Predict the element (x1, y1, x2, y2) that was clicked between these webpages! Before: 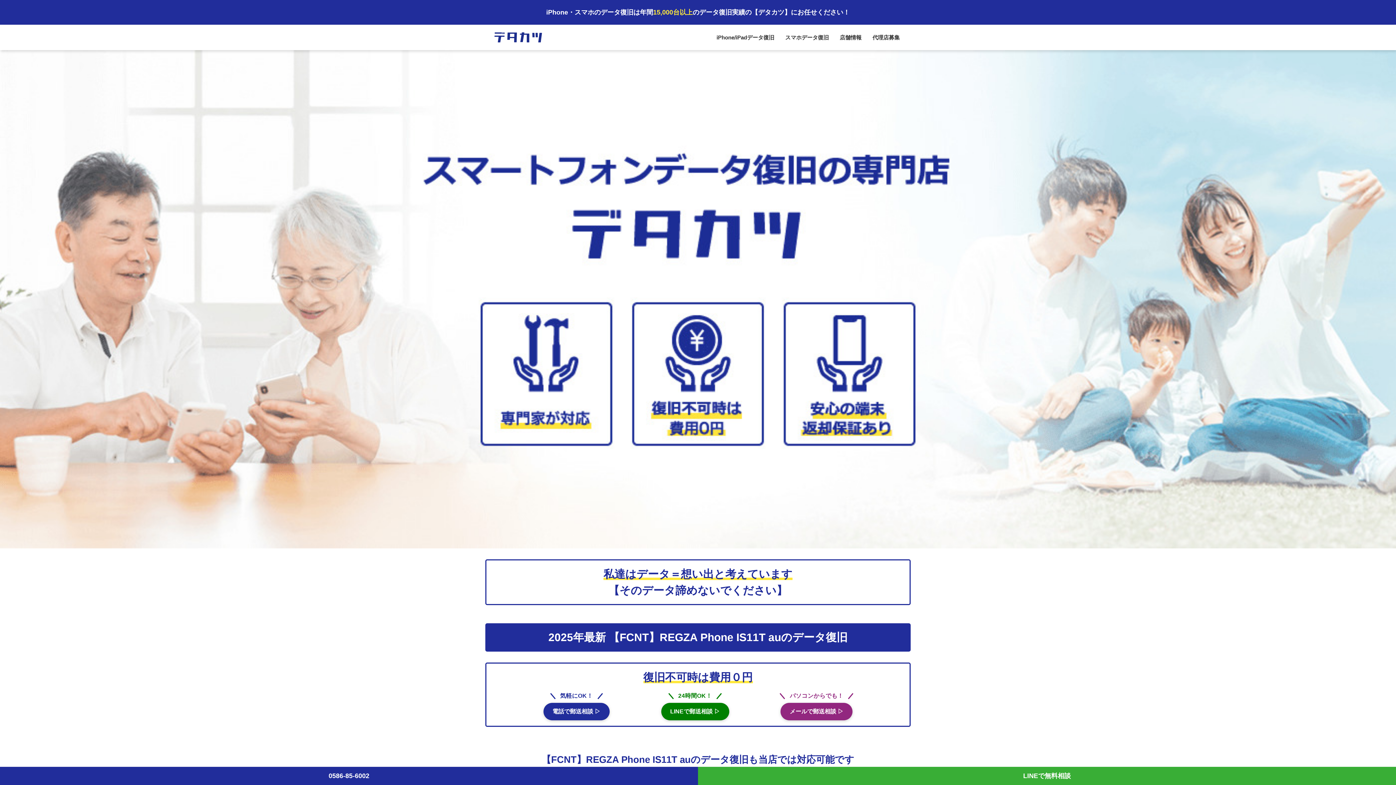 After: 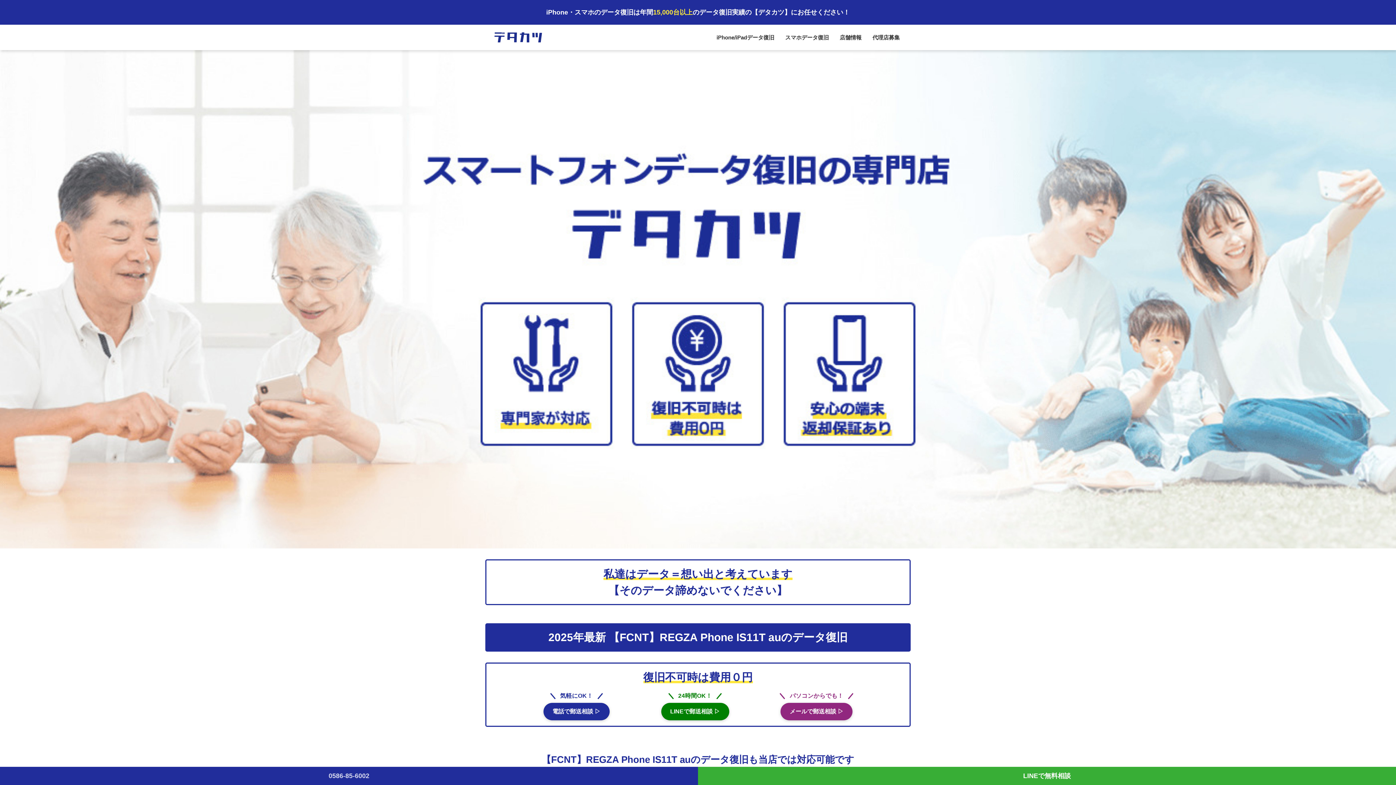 Action: label: 0586-85-6002 bbox: (0, 767, 698, 785)